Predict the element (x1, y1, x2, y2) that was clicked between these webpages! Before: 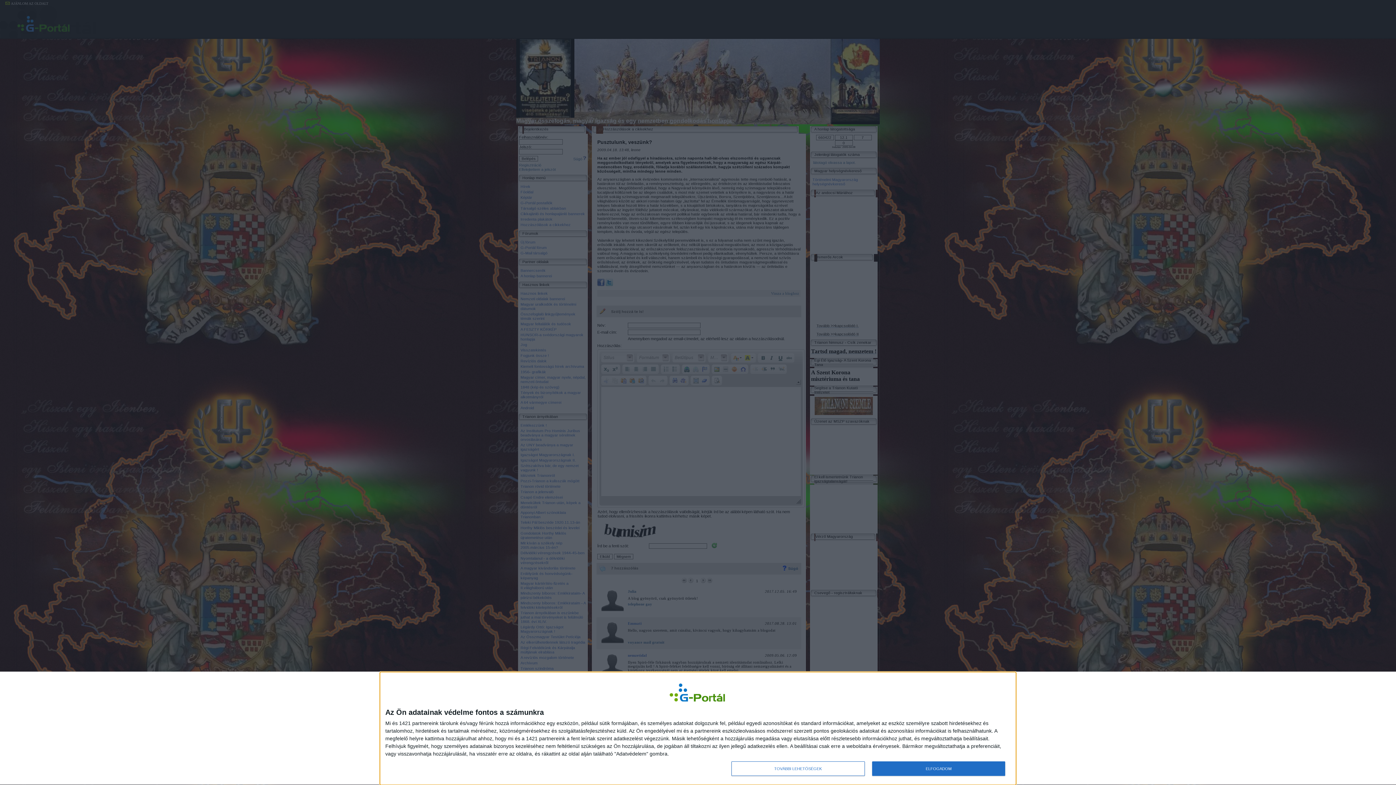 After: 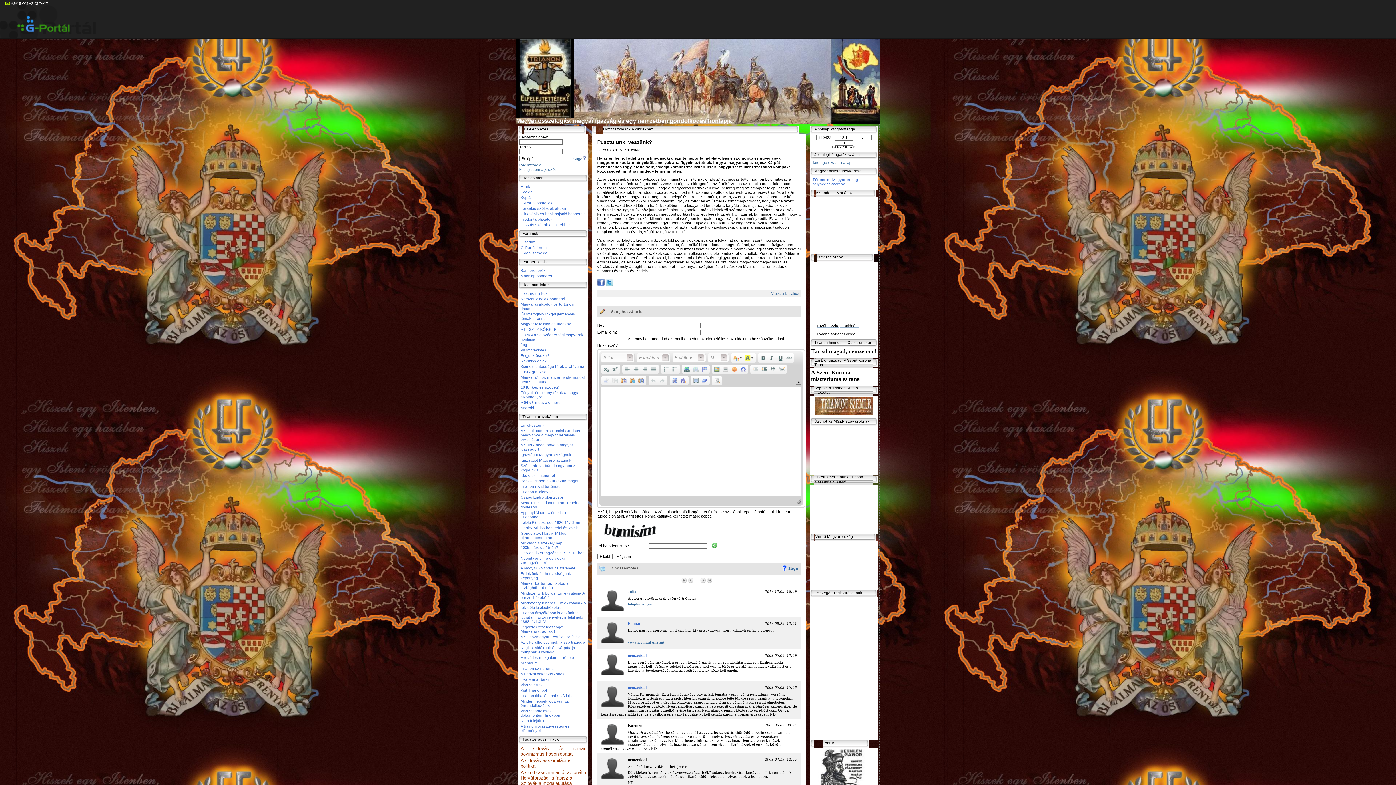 Action: bbox: (872, 761, 1005, 776) label: ELFOGADOM